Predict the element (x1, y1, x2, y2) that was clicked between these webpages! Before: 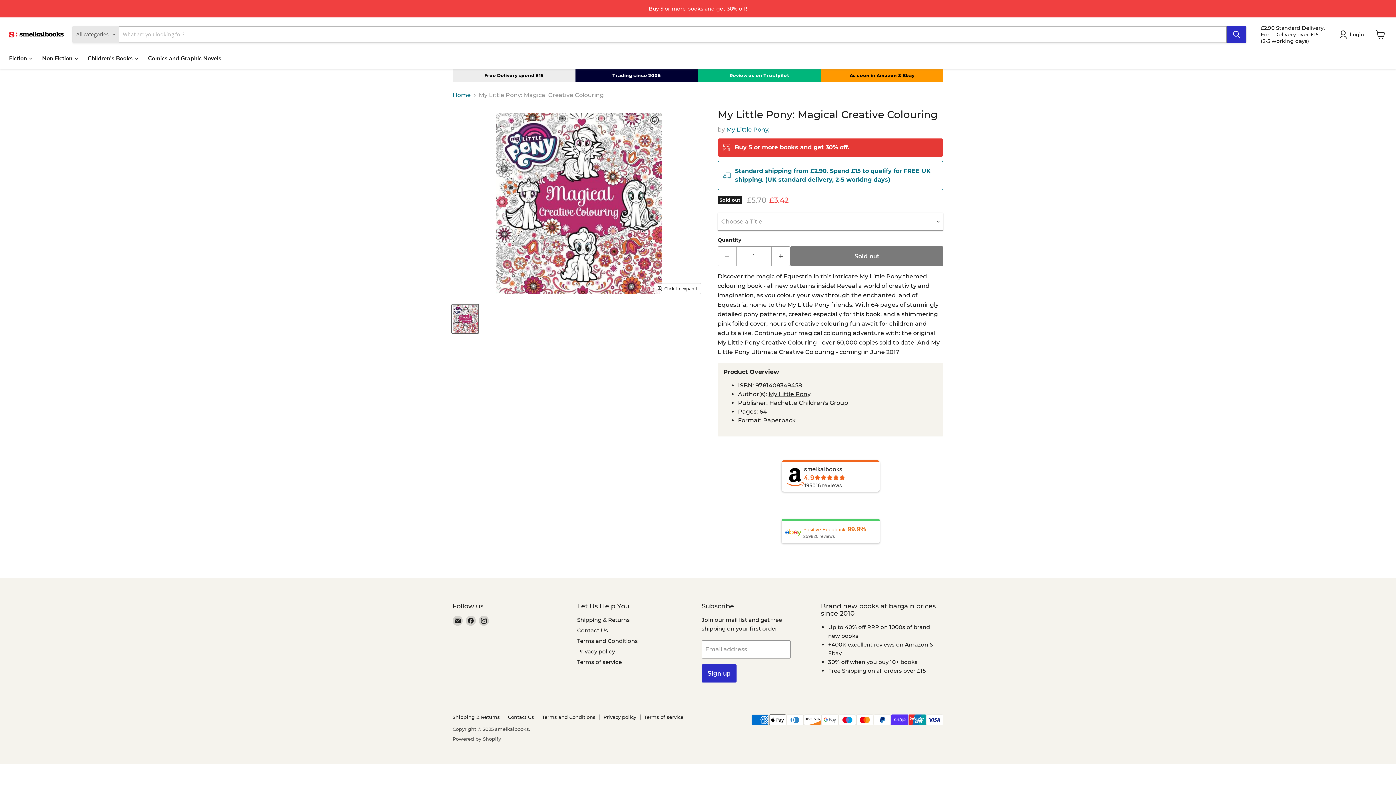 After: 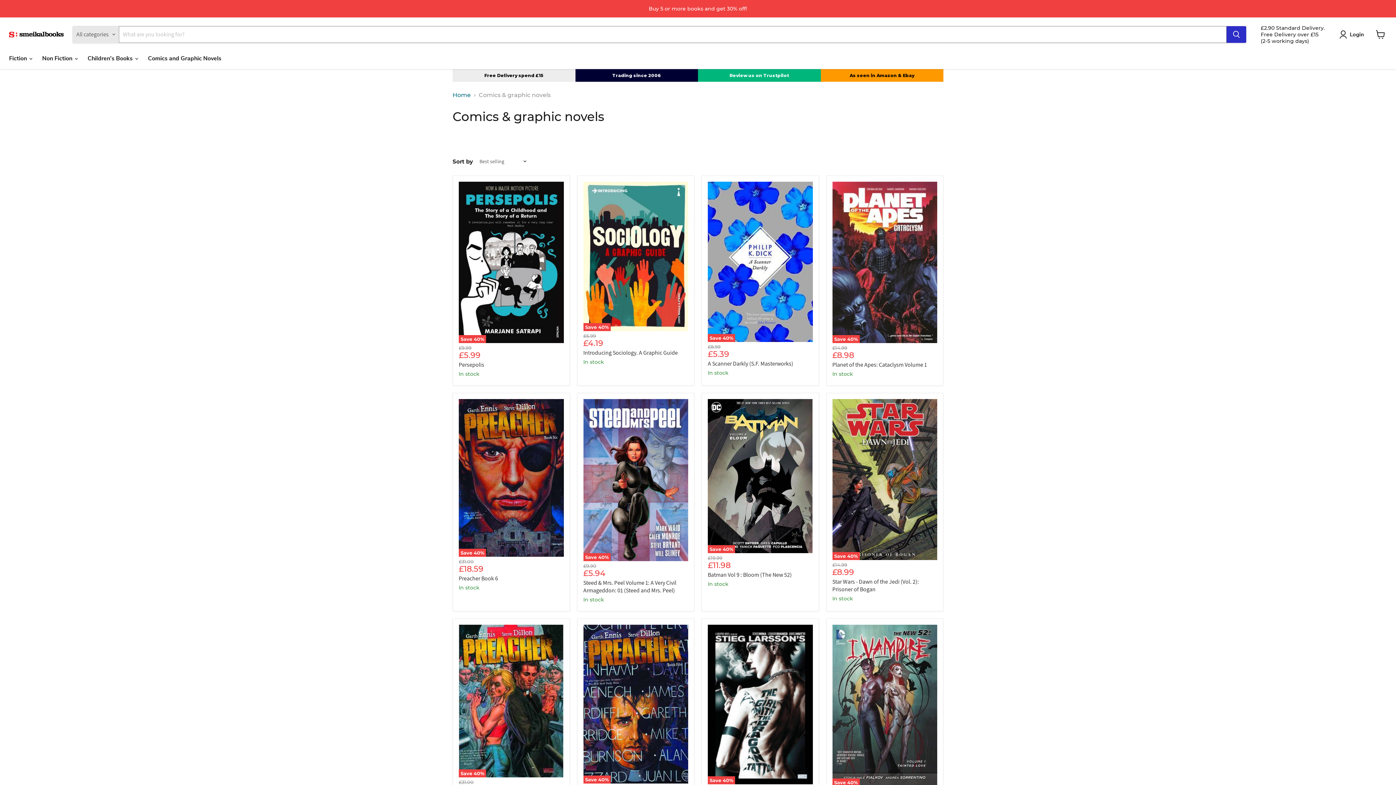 Action: bbox: (142, 50, 226, 66) label: Comics and Graphic Novels